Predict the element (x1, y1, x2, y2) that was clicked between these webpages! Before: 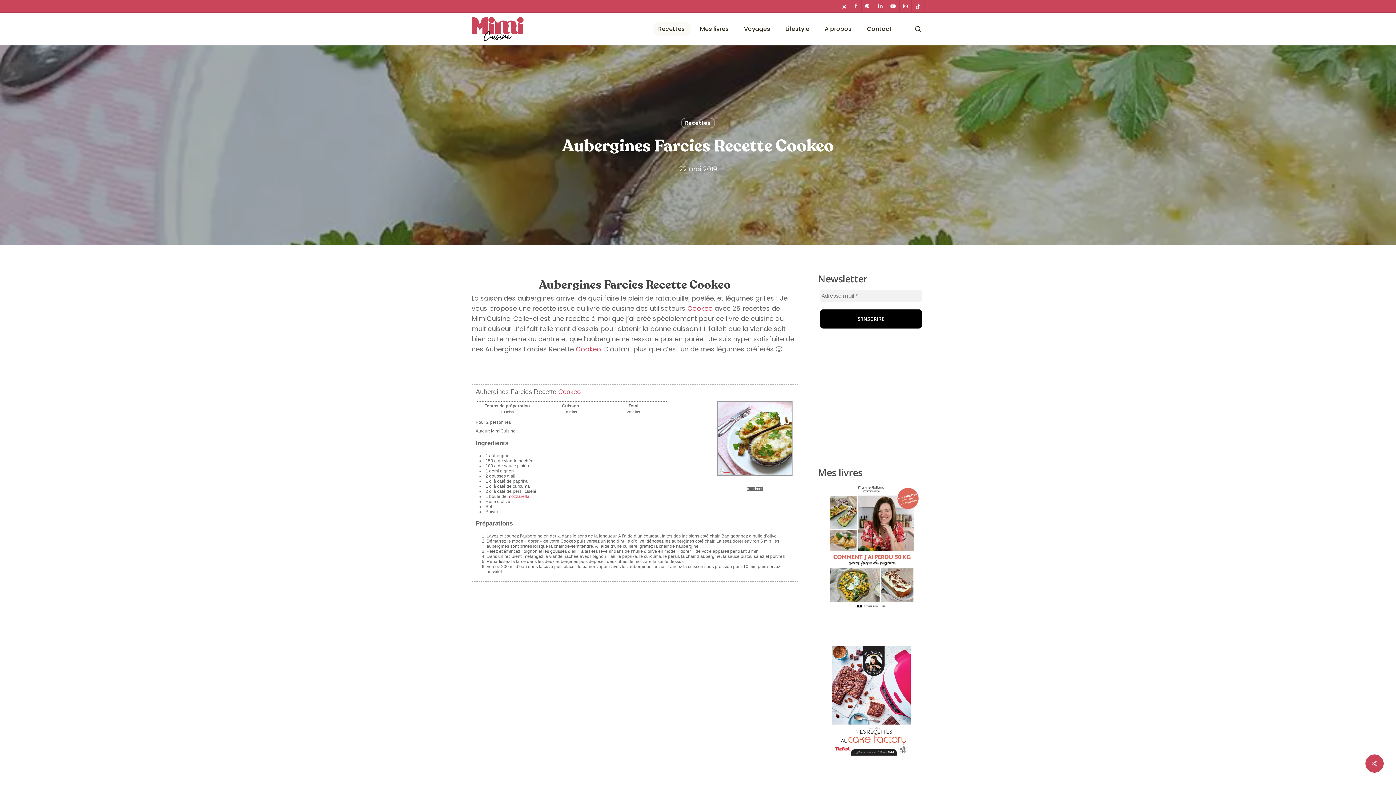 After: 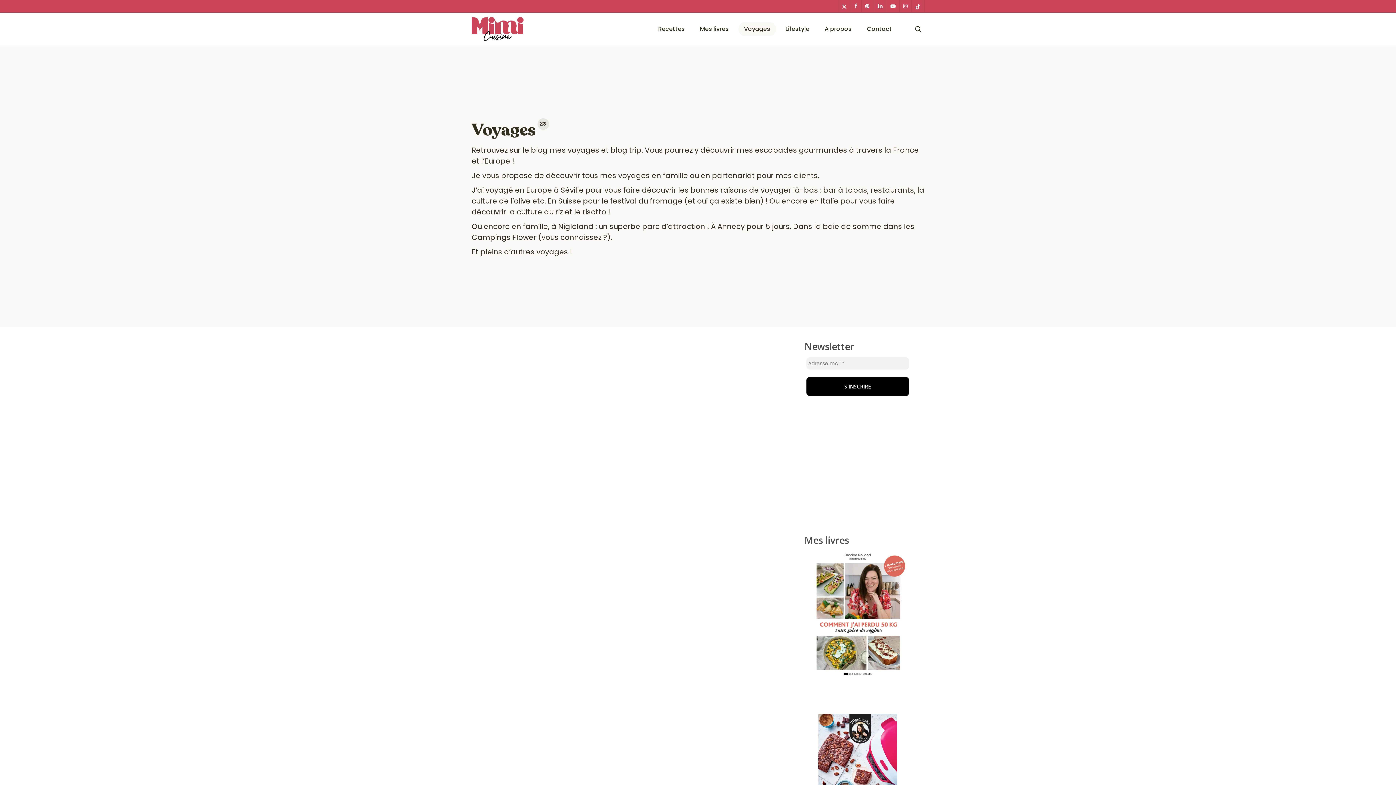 Action: bbox: (738, 21, 776, 36) label: Voyages